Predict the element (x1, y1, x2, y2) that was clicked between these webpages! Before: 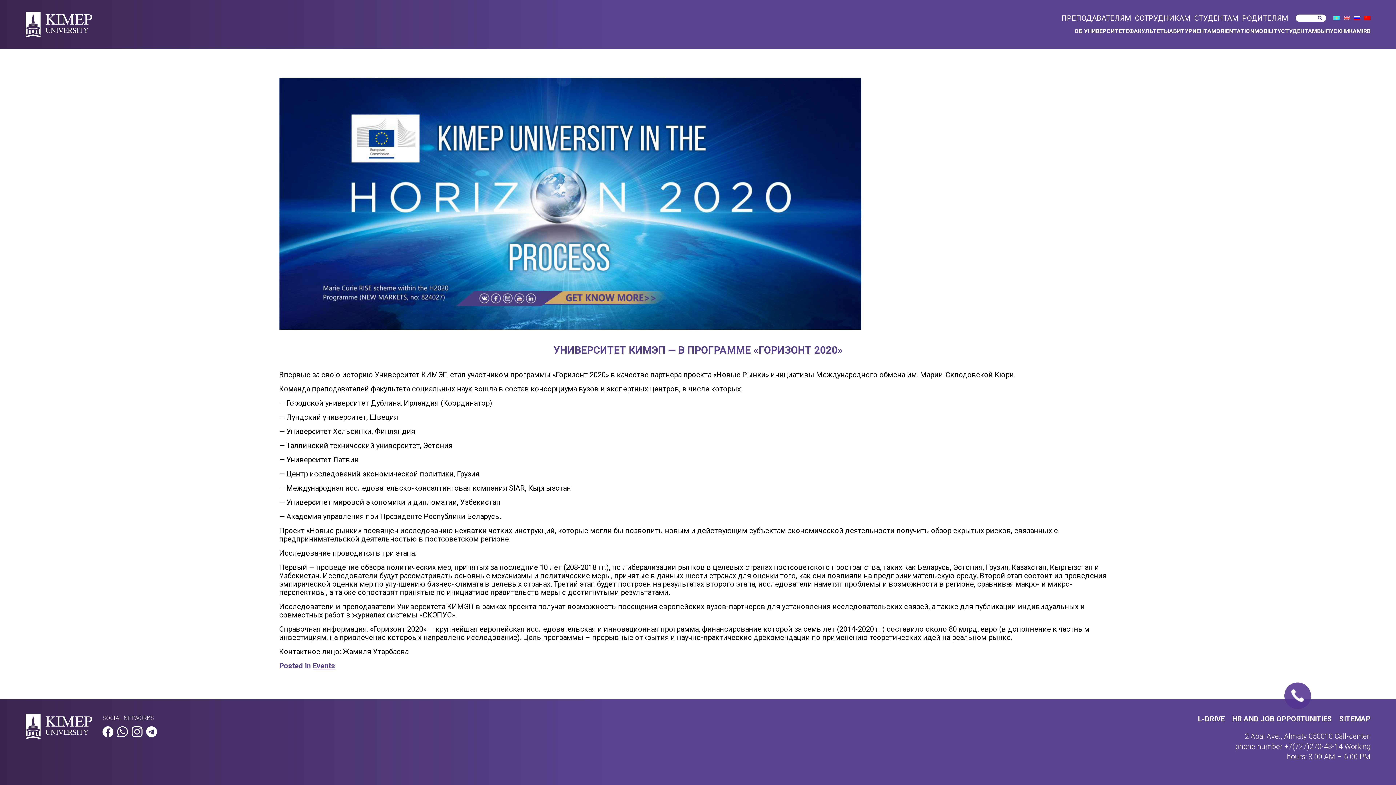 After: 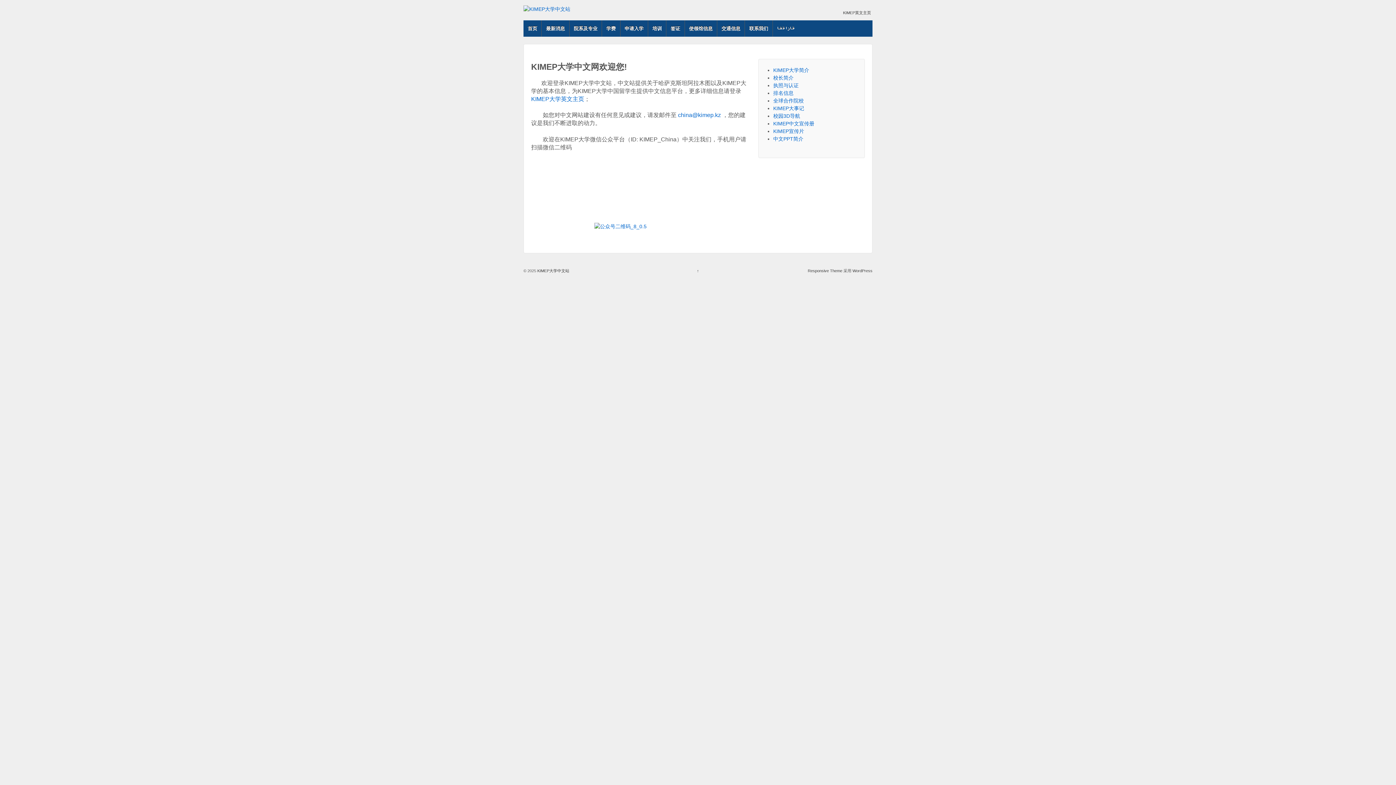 Action: bbox: (1364, 16, 1370, 20)